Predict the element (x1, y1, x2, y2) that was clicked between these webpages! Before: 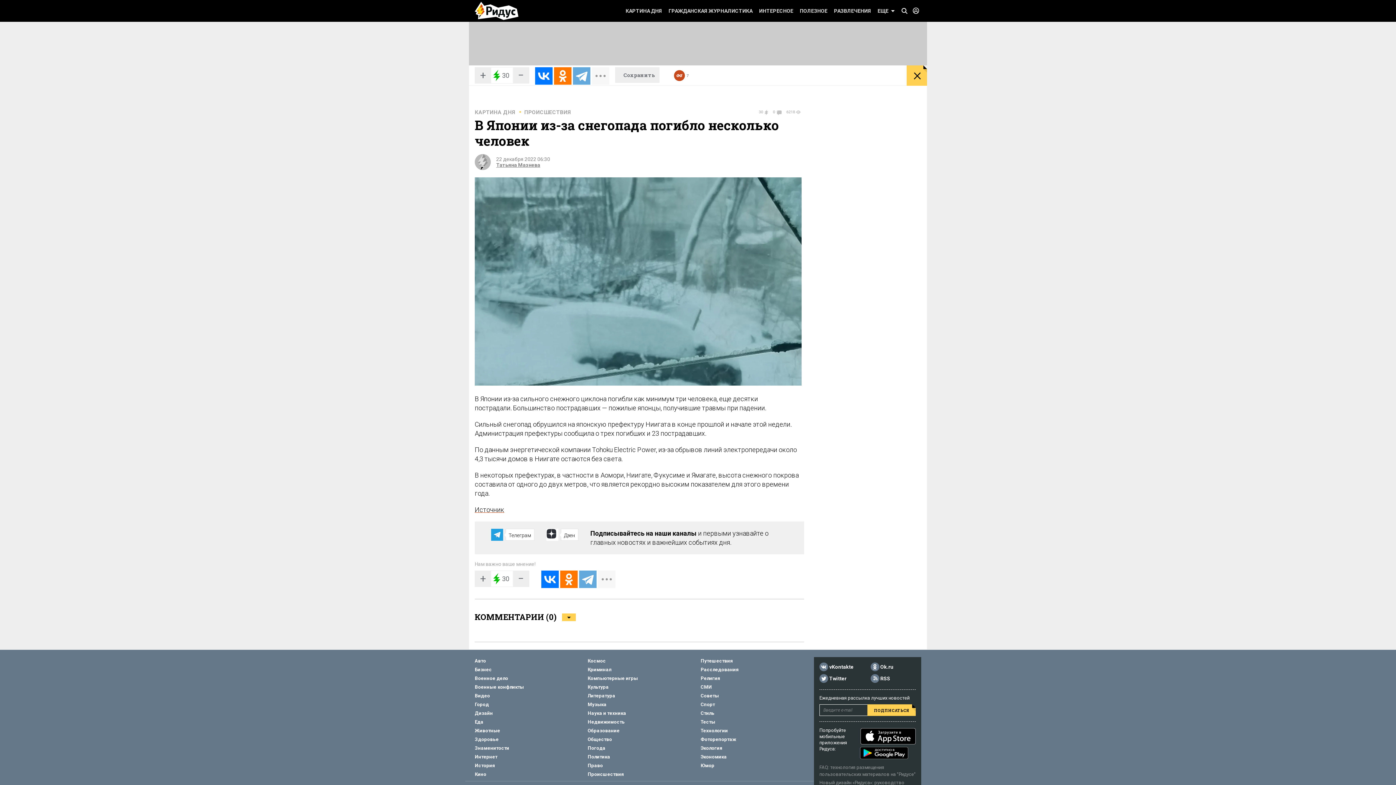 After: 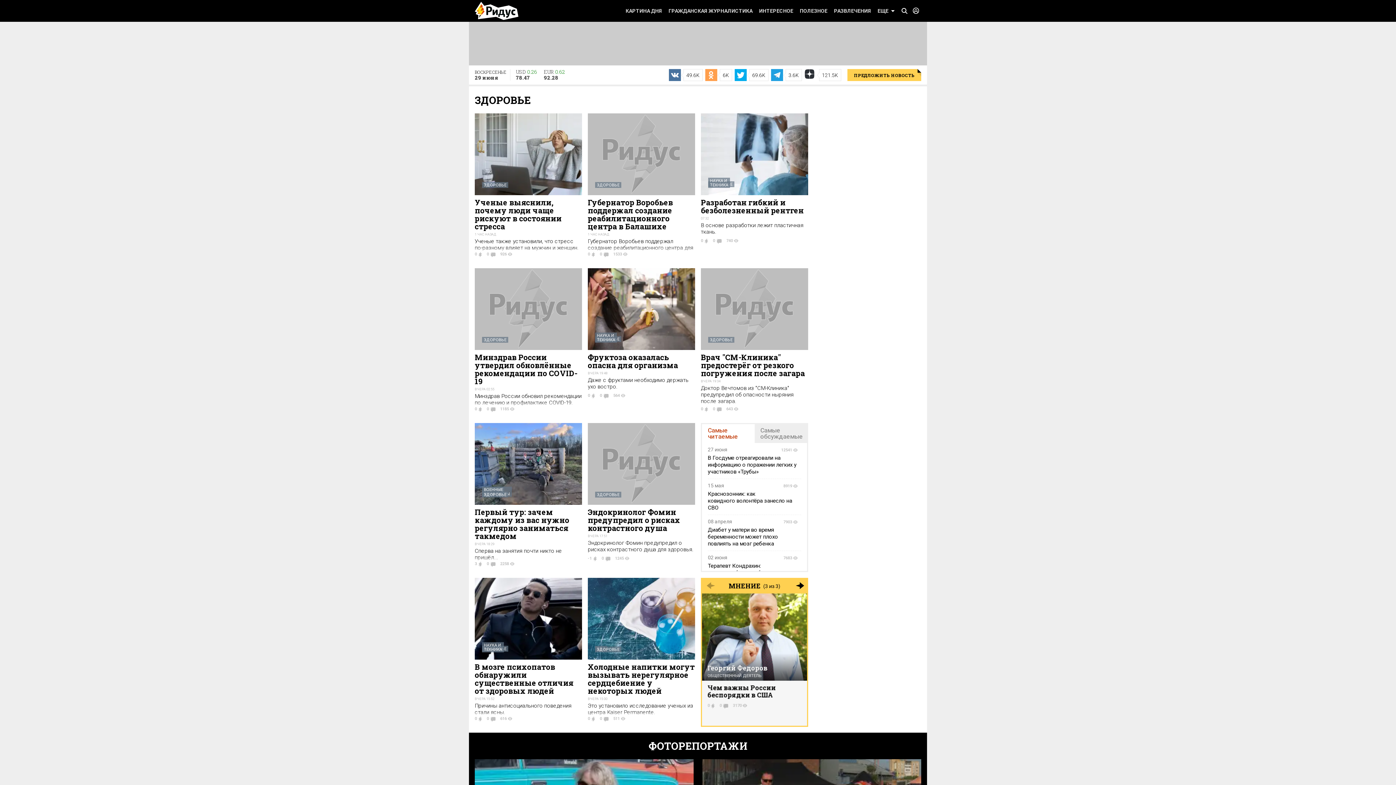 Action: bbox: (474, 737, 498, 742) label: Здоровье